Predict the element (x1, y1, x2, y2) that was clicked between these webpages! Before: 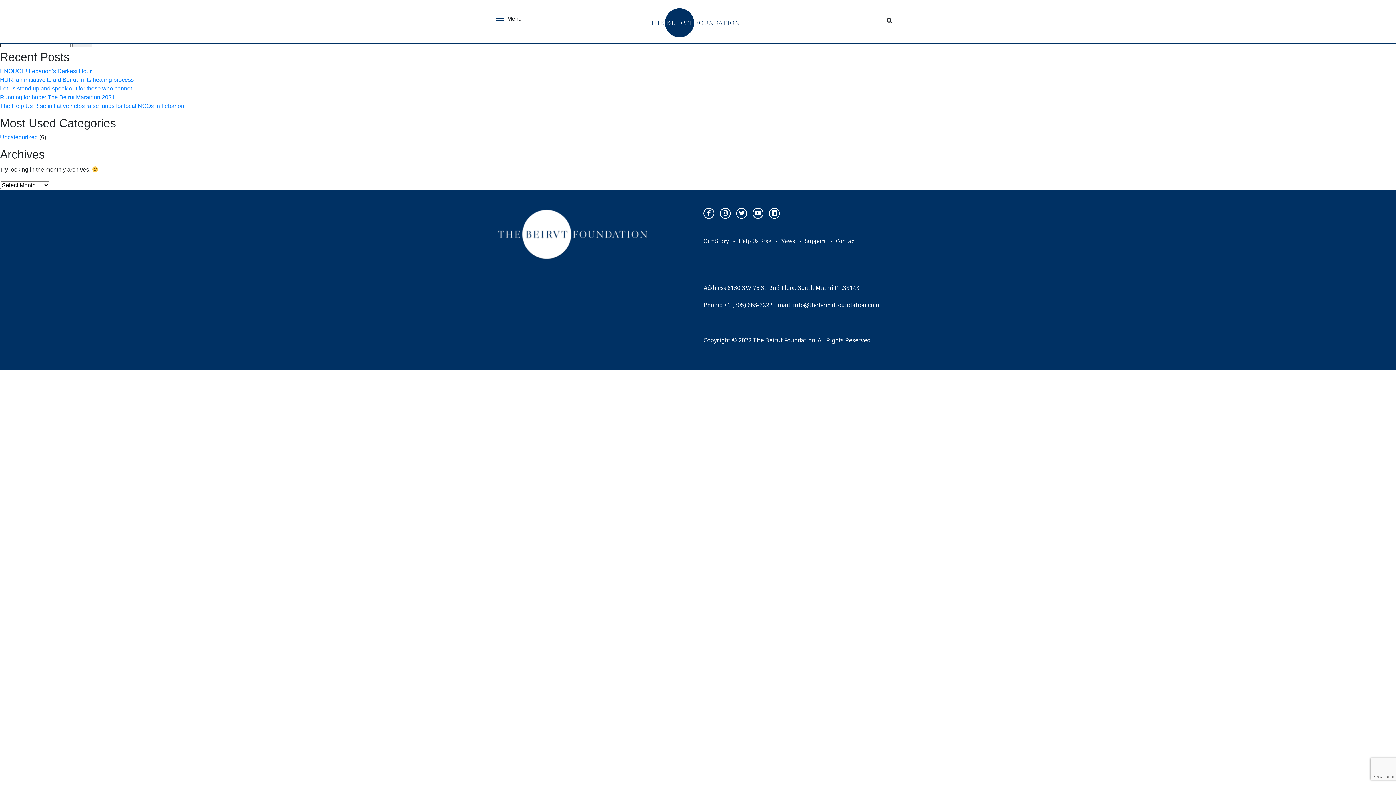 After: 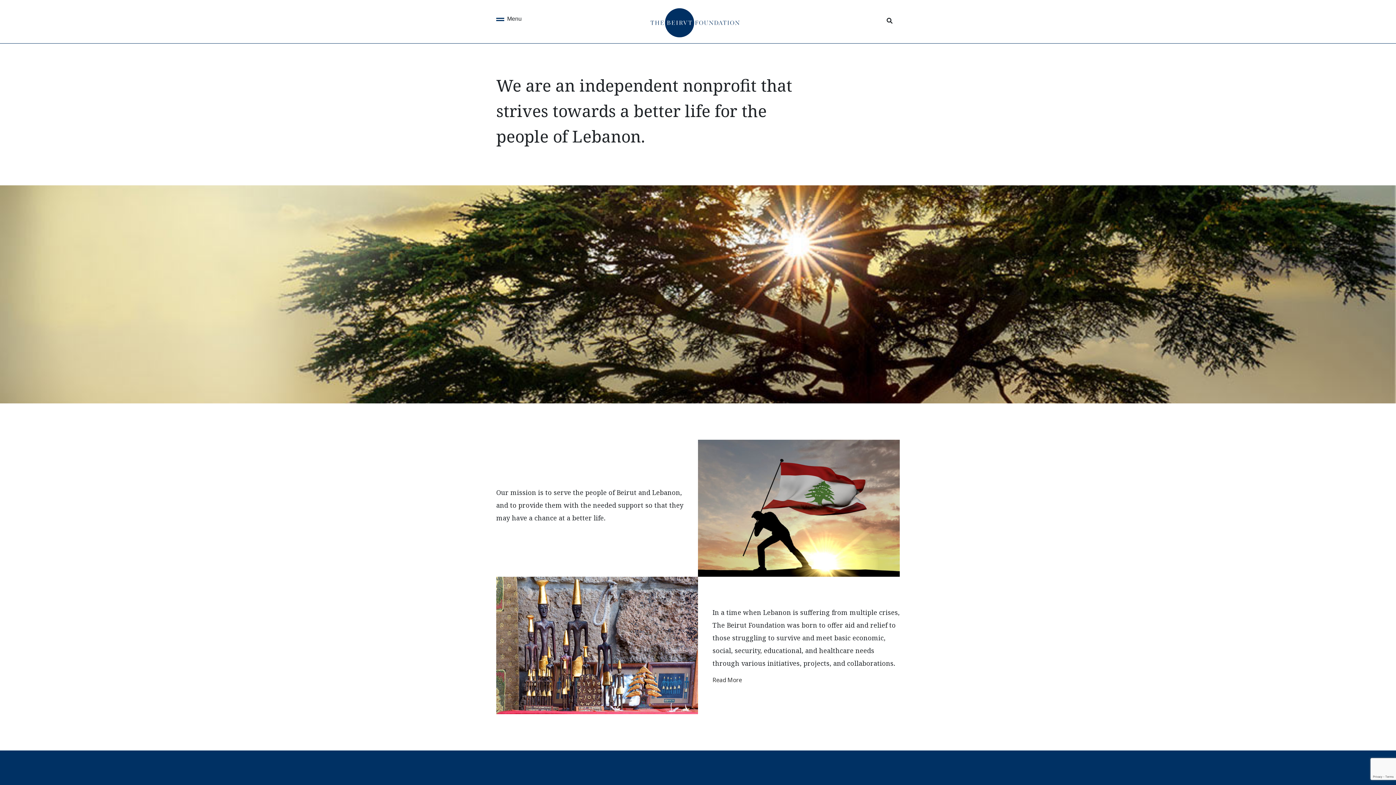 Action: bbox: (649, 17, 740, 23)